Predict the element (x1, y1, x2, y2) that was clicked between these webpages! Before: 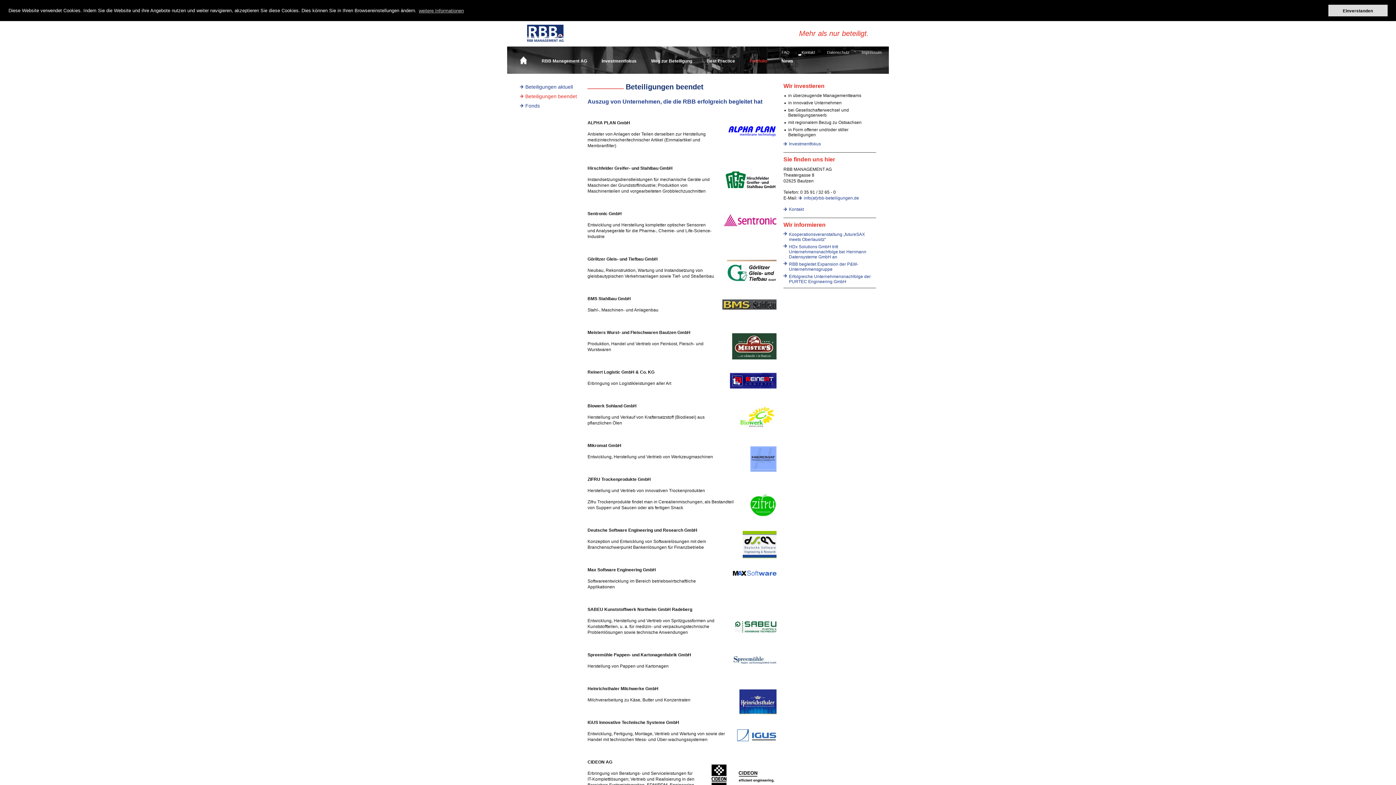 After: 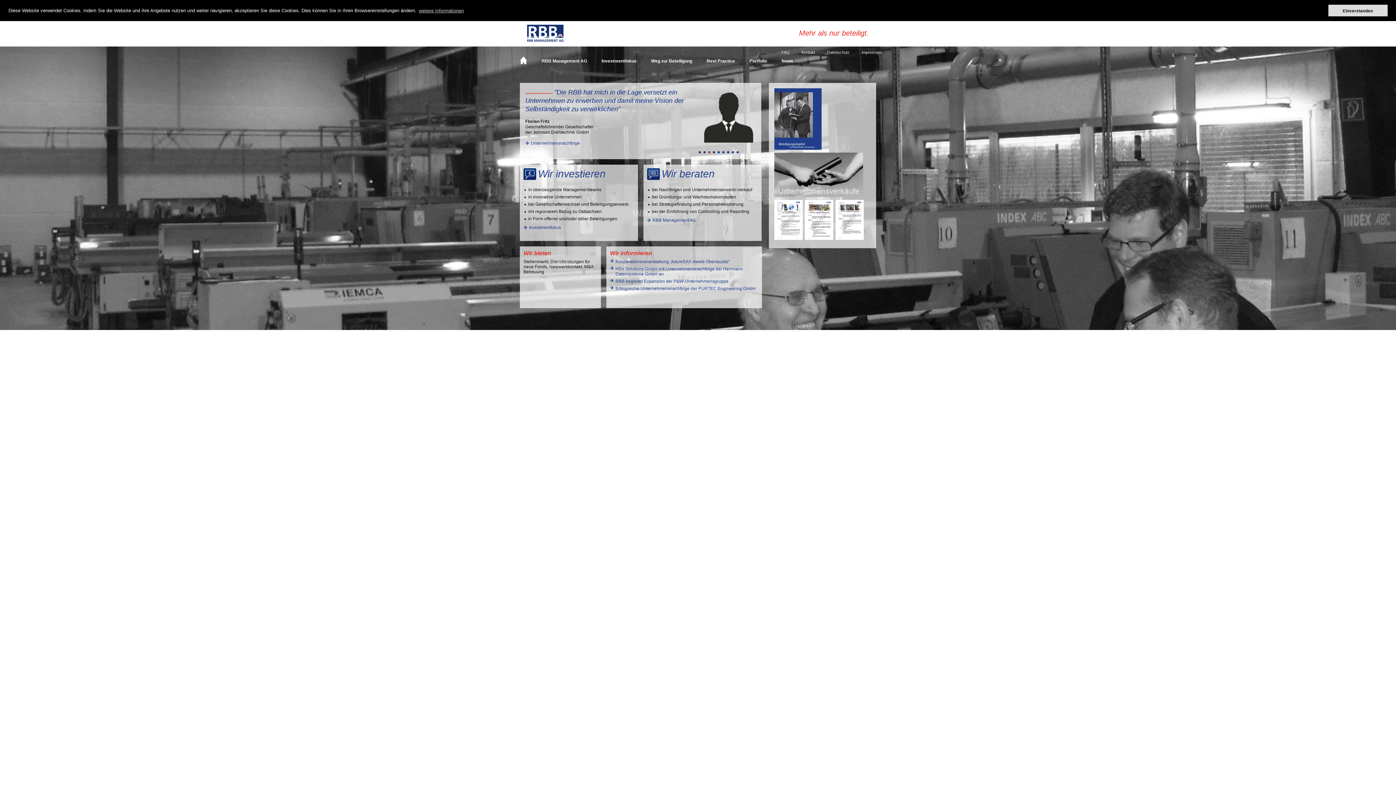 Action: bbox: (520, 37, 563, 42)